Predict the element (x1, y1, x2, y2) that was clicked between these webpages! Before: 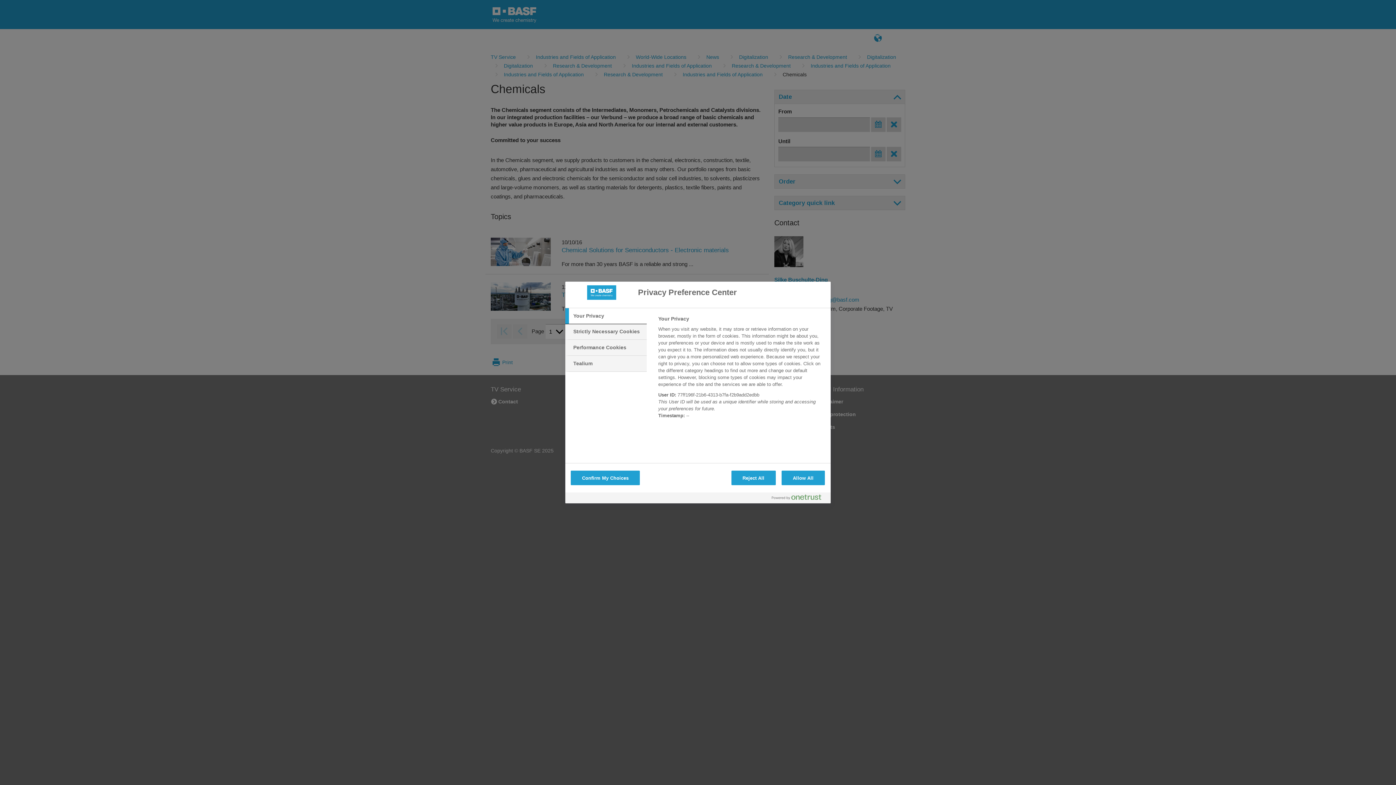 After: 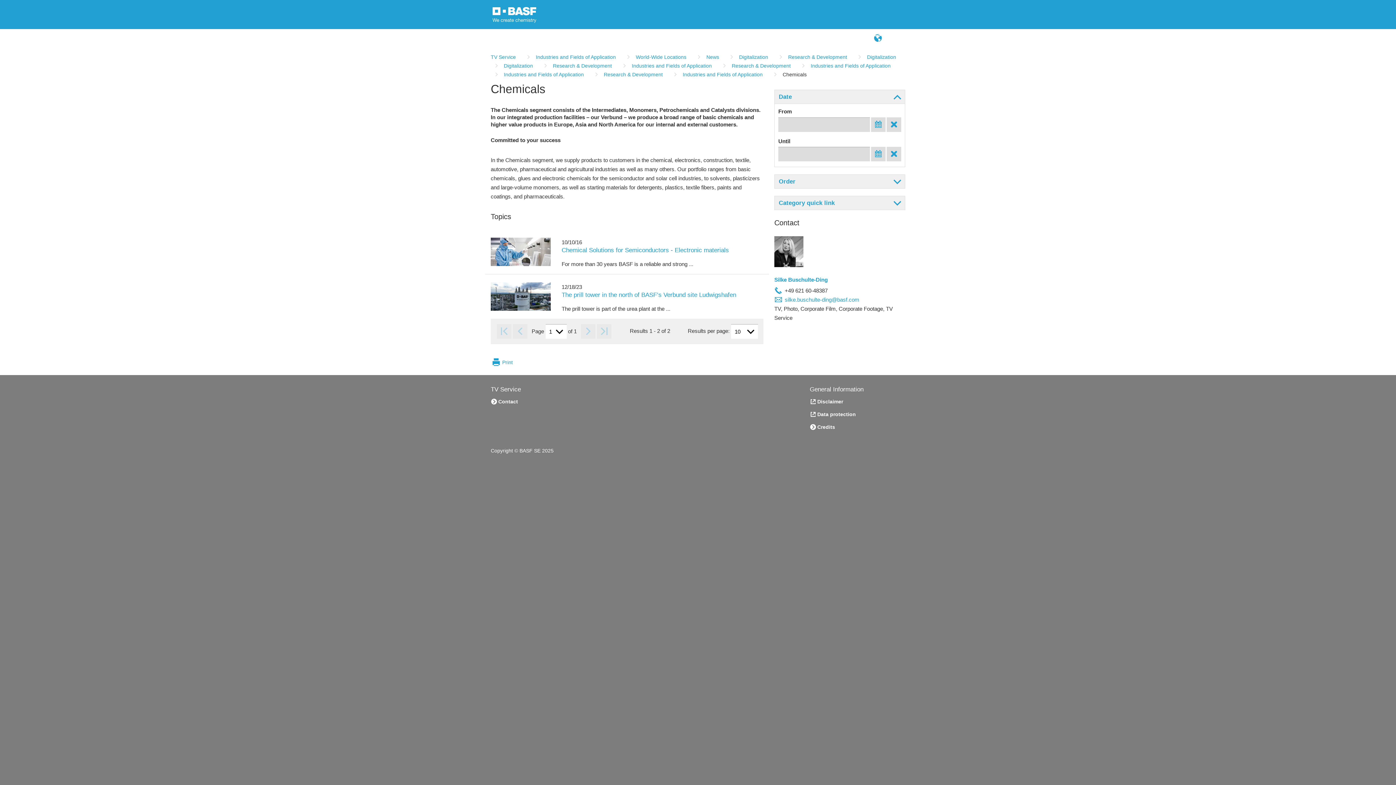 Action: label: Confirm My Choices bbox: (570, 470, 640, 485)